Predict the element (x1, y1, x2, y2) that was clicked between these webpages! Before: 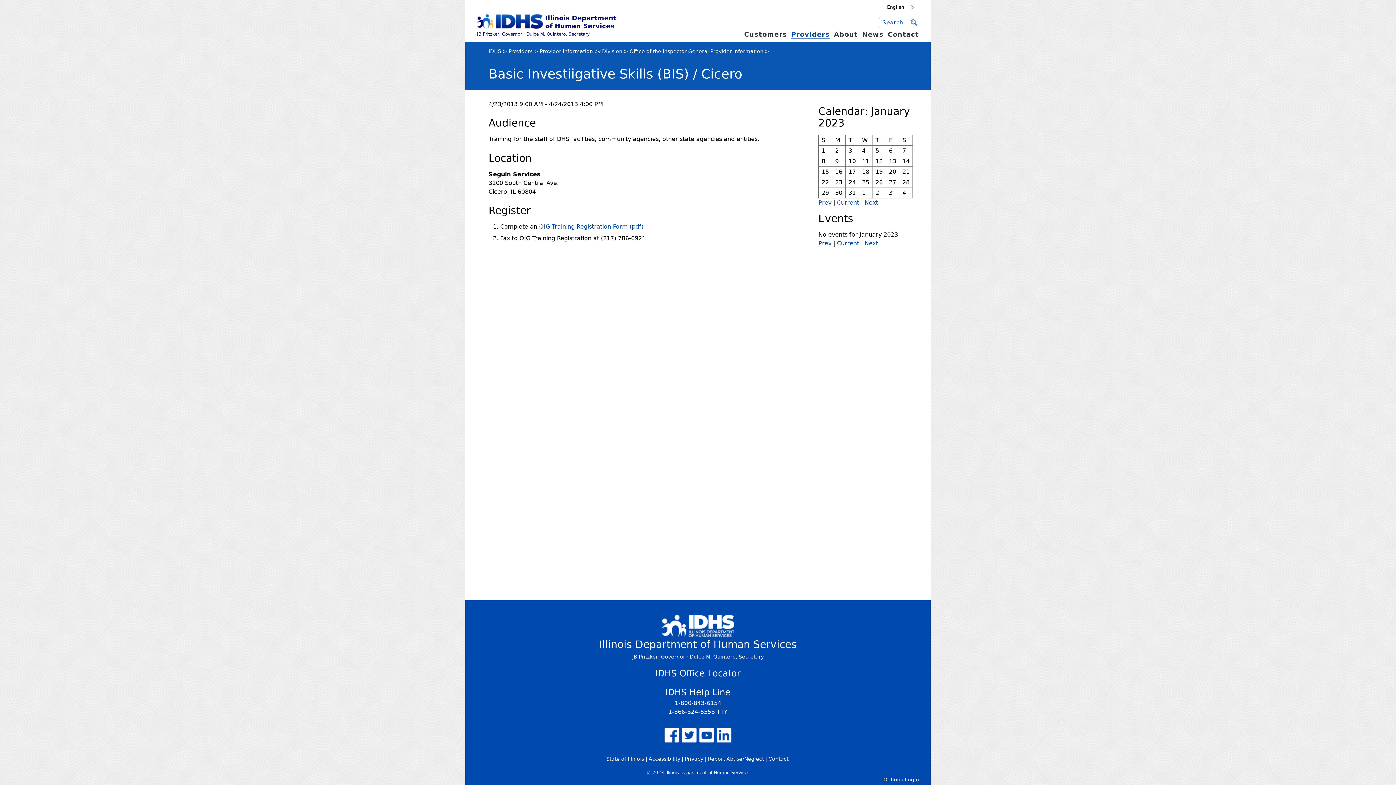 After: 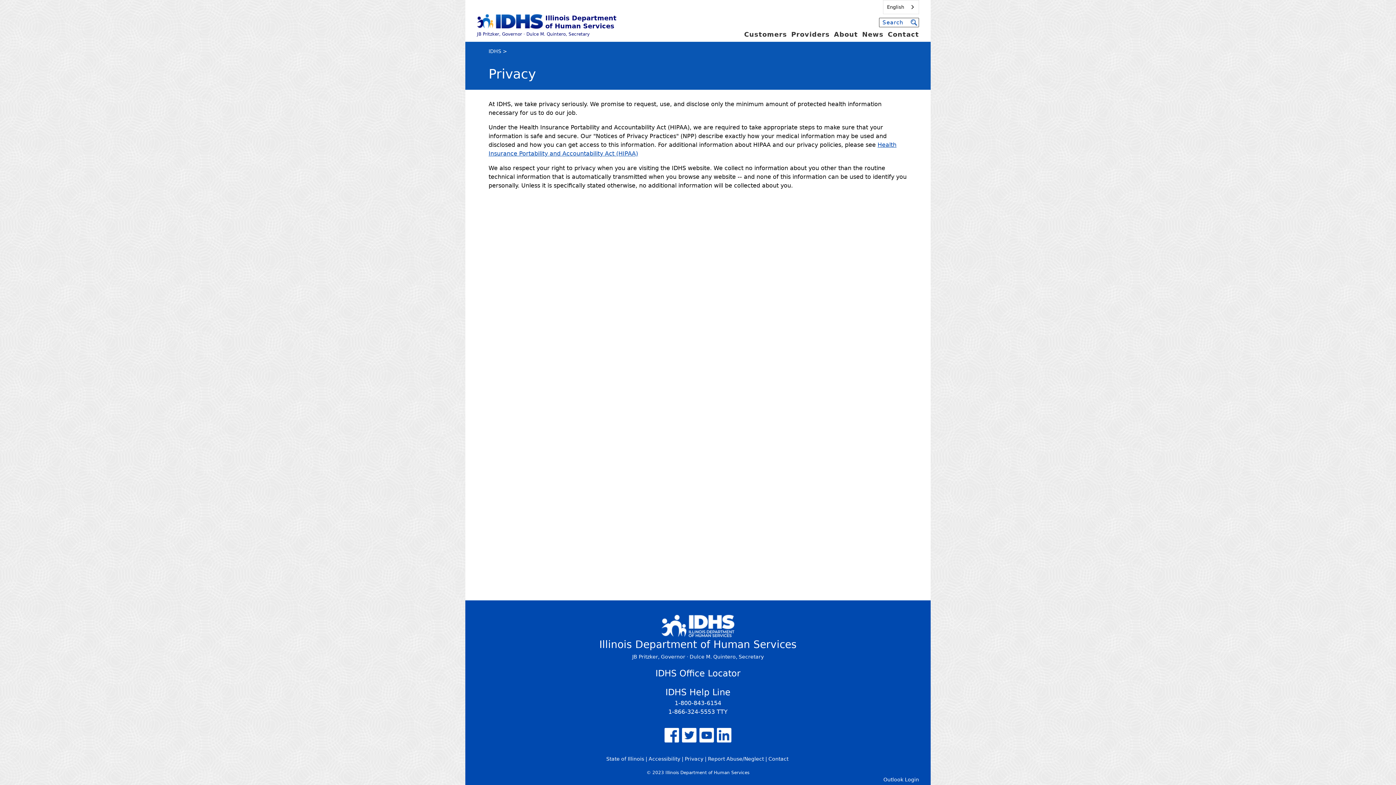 Action: label: Website Privacy bbox: (685, 756, 703, 762)